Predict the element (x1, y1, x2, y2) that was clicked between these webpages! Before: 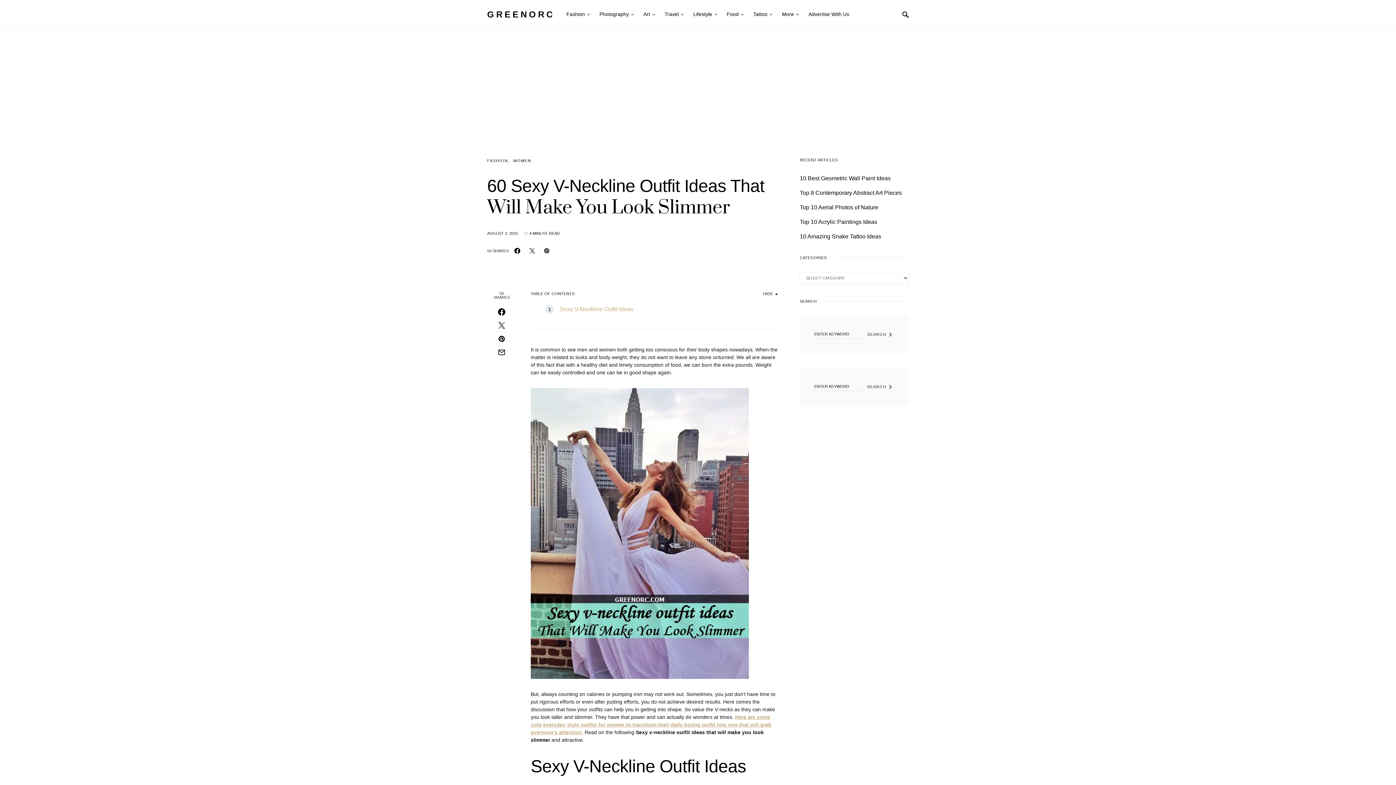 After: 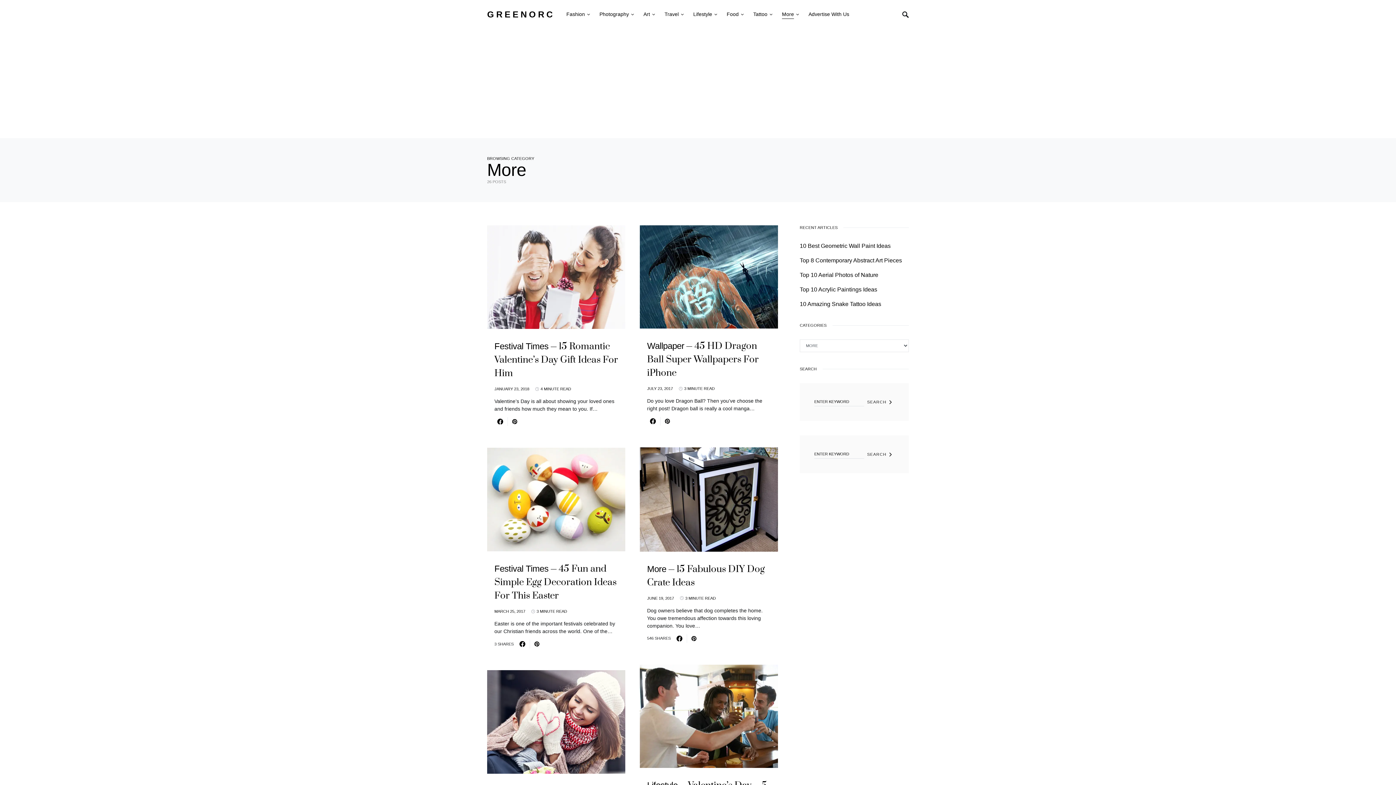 Action: bbox: (777, 0, 804, 28) label: More